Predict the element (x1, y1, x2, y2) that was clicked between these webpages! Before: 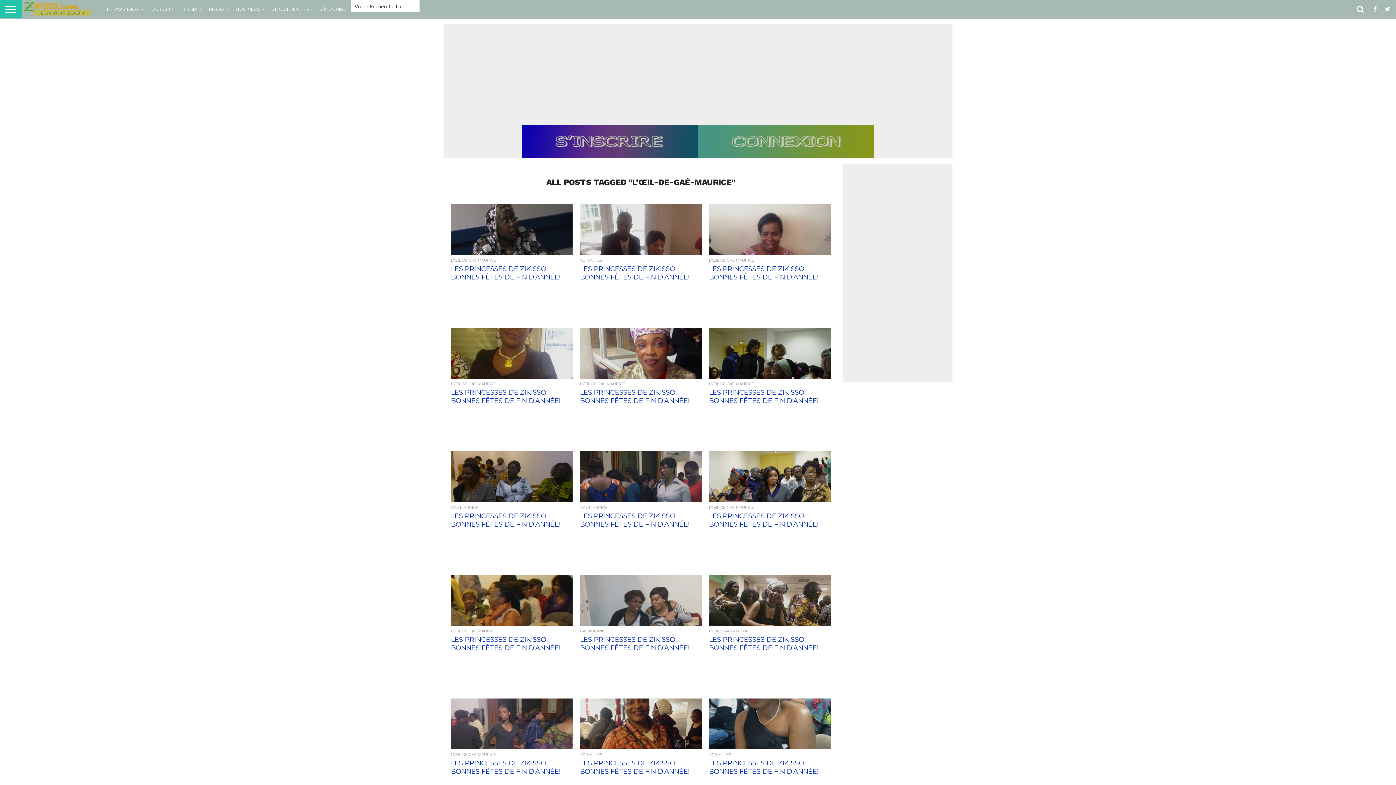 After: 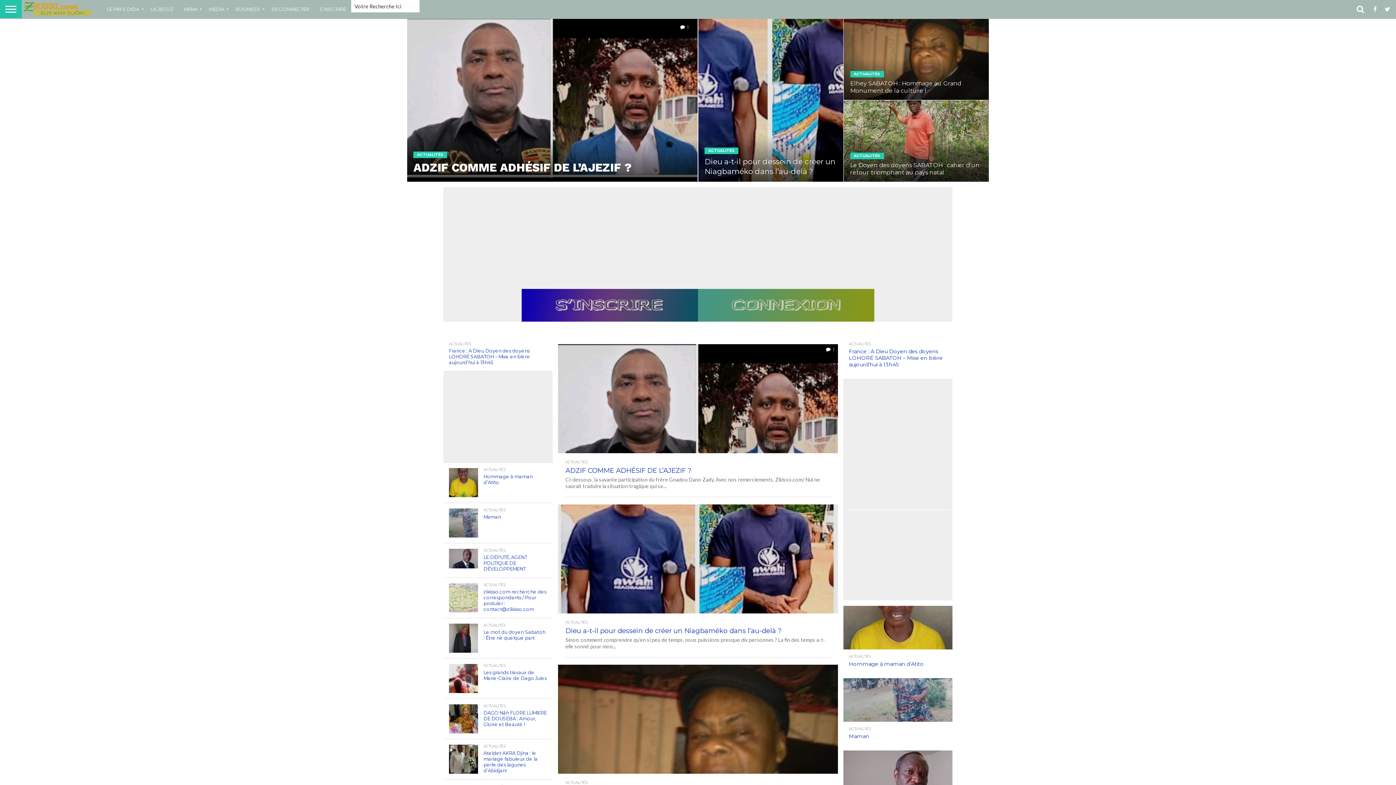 Action: bbox: (21, 13, 94, 20)